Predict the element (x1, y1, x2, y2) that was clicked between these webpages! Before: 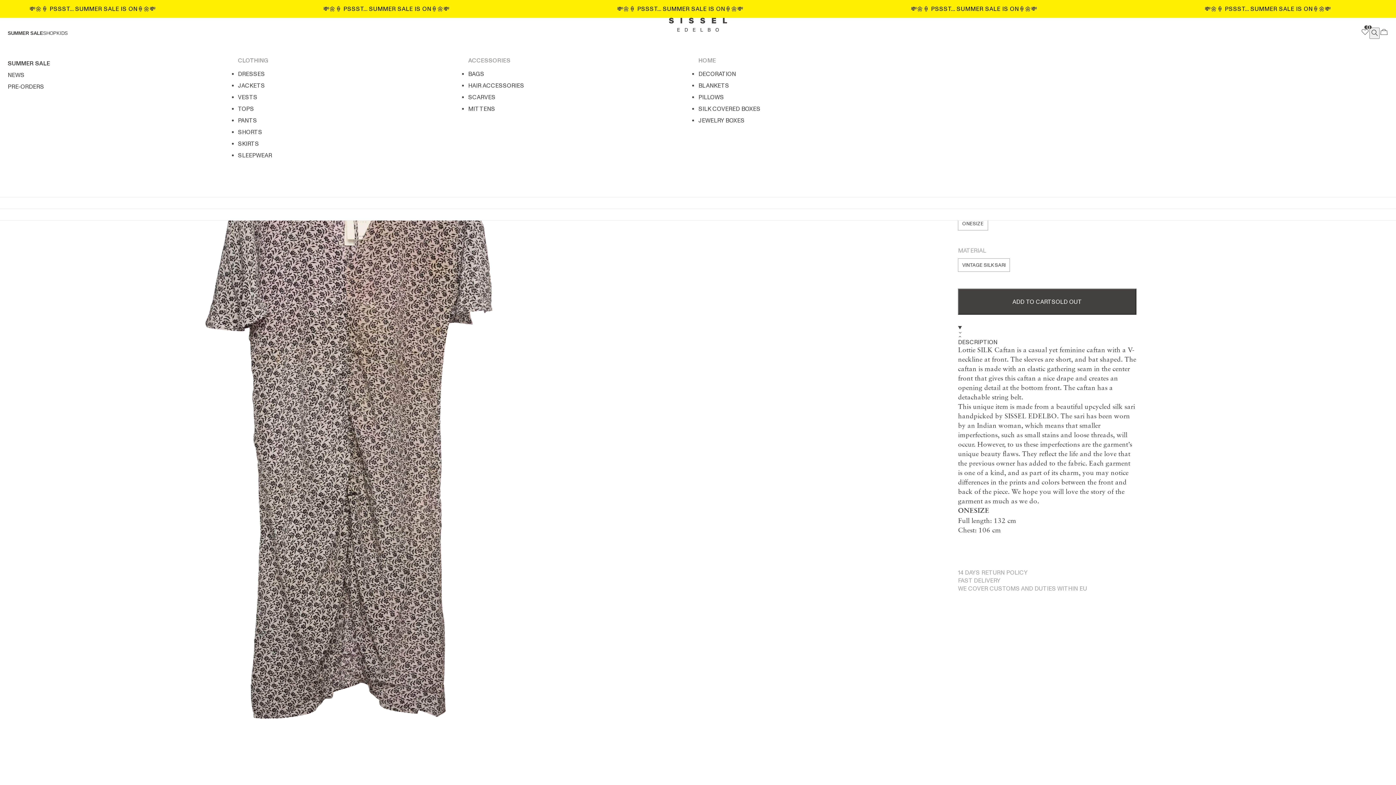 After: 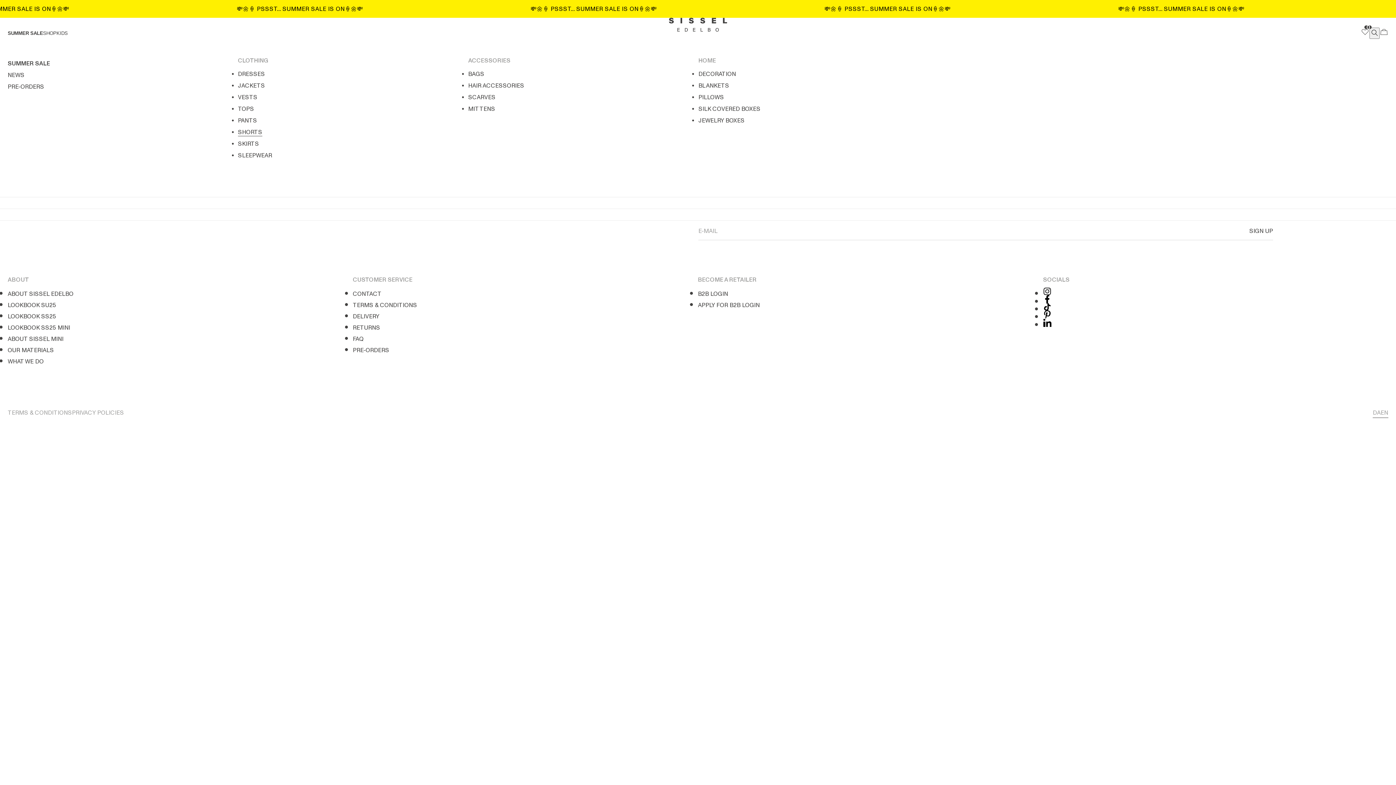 Action: bbox: (238, 128, 262, 135) label: Shorts